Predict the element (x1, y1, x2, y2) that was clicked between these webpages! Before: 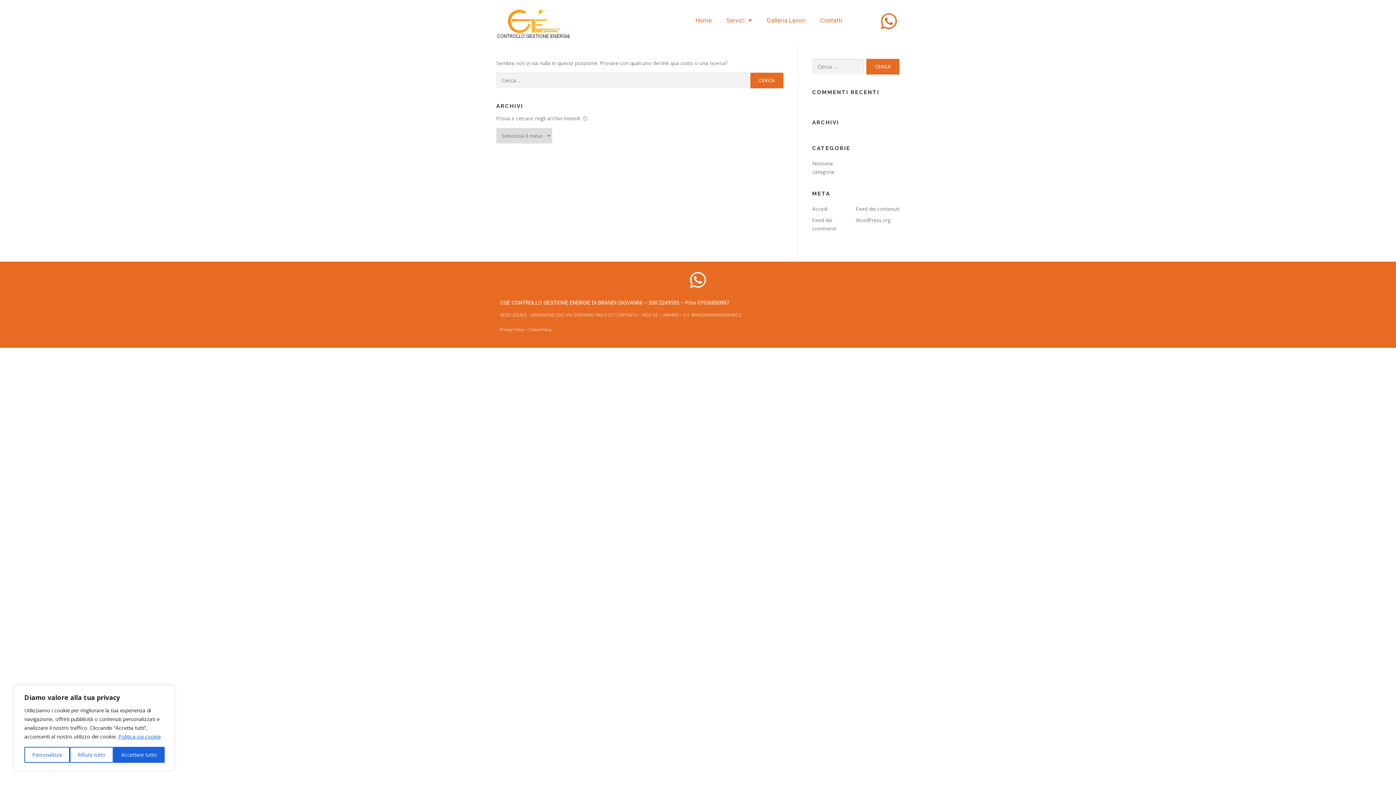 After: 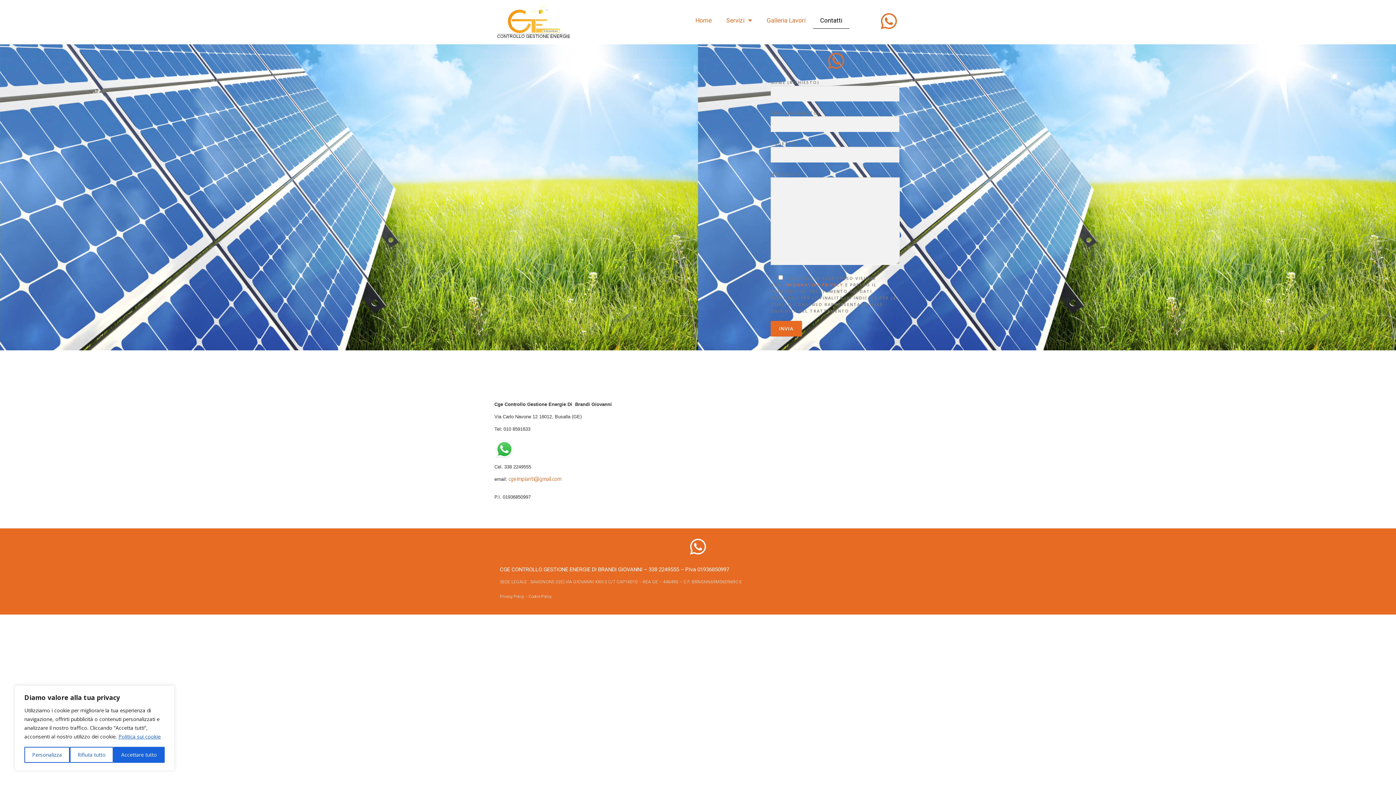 Action: label: Contatti bbox: (813, 11, 849, 28)